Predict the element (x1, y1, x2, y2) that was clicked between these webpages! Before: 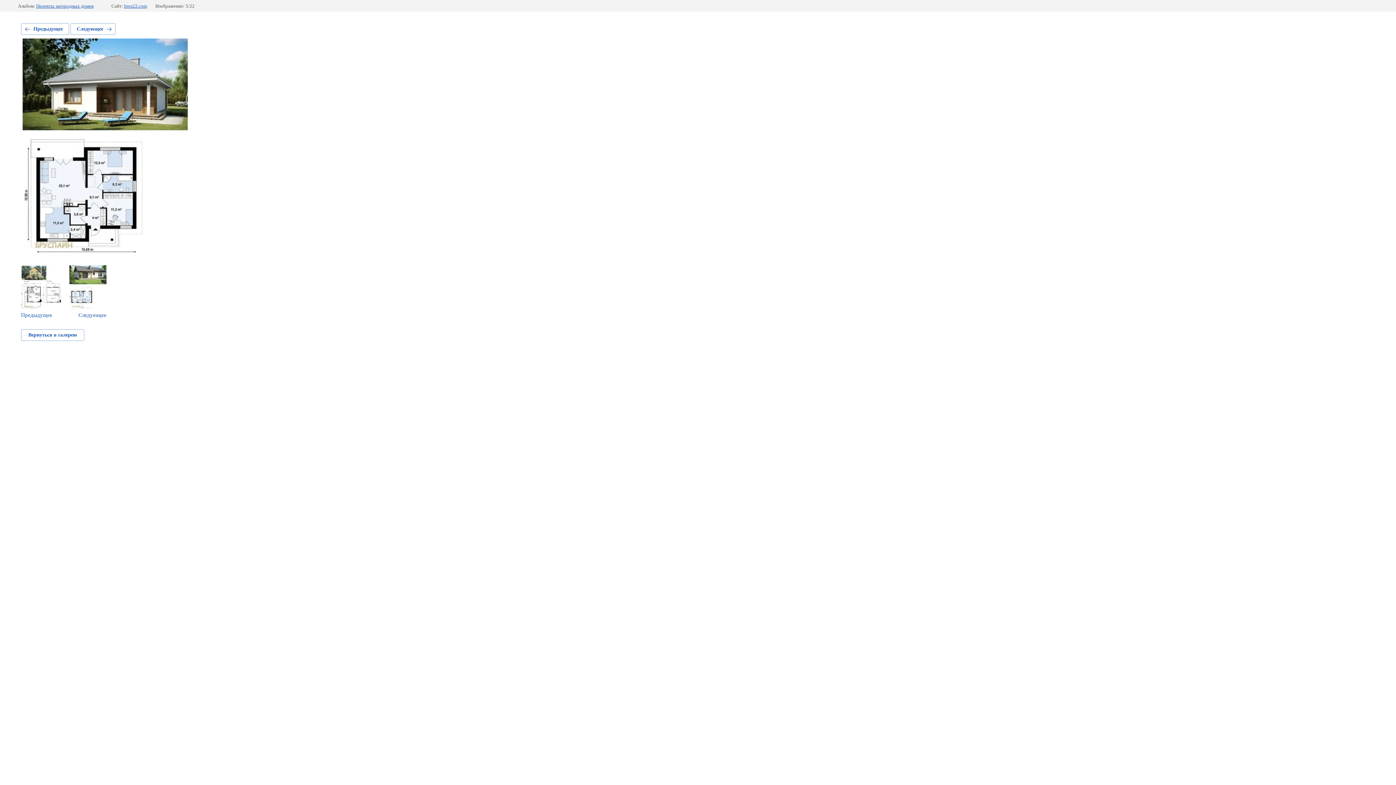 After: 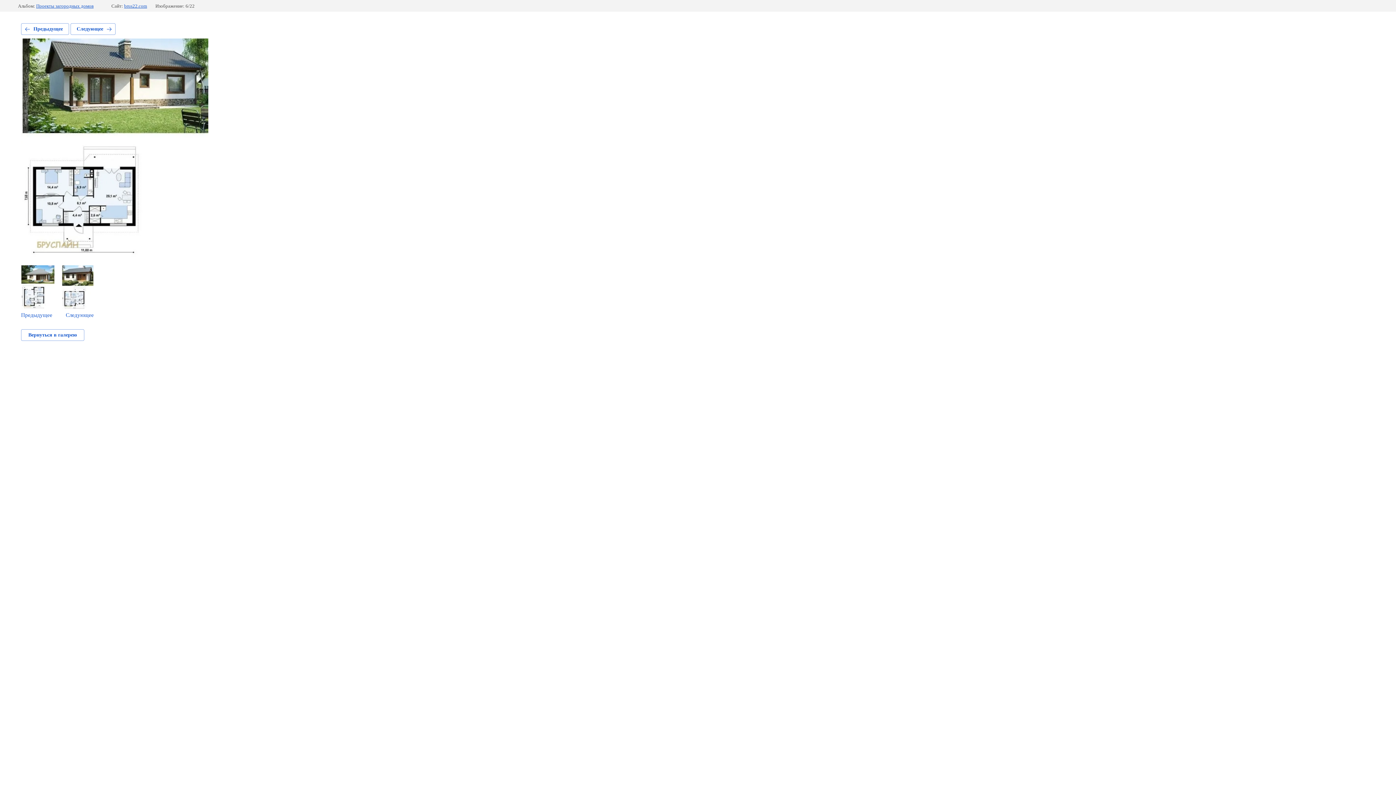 Action: label: Следующее bbox: (69, 265, 106, 318)